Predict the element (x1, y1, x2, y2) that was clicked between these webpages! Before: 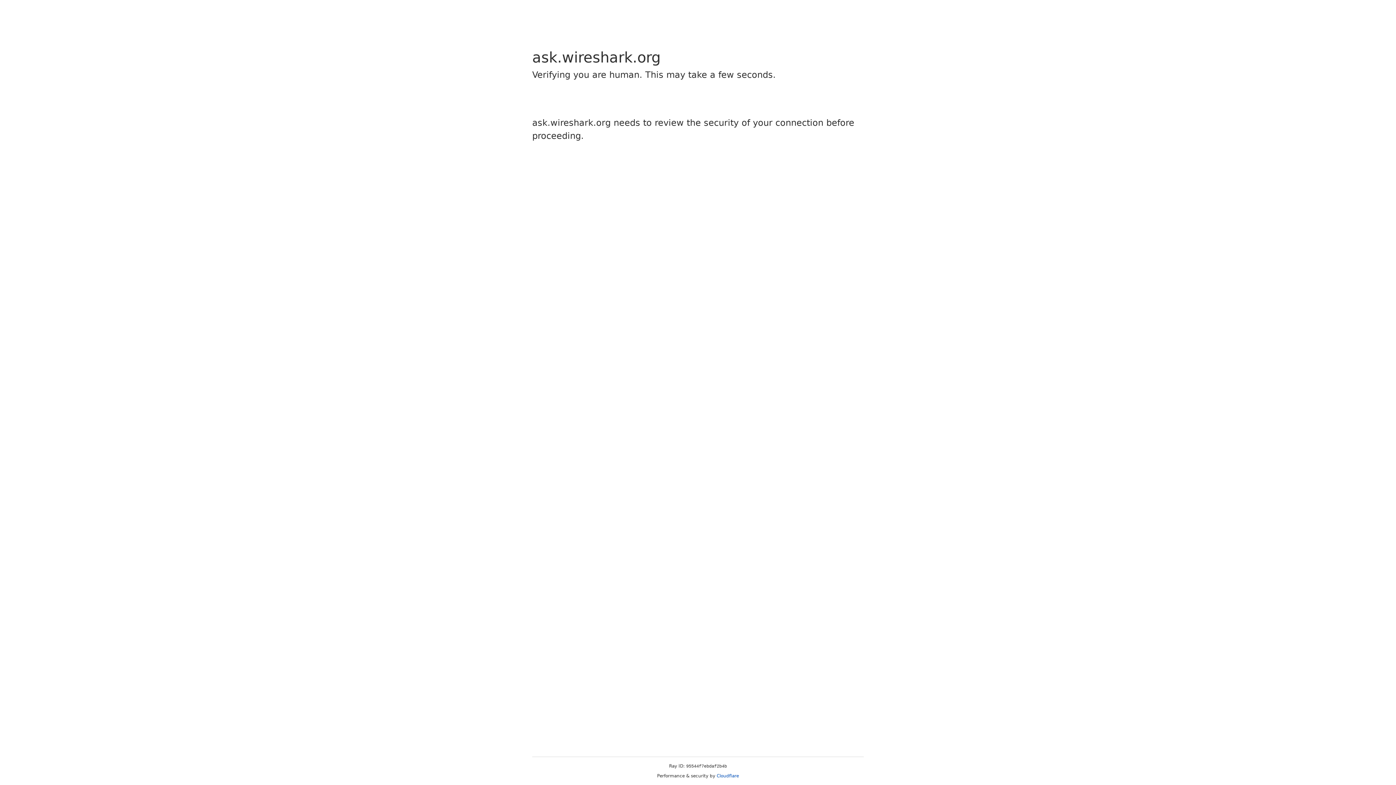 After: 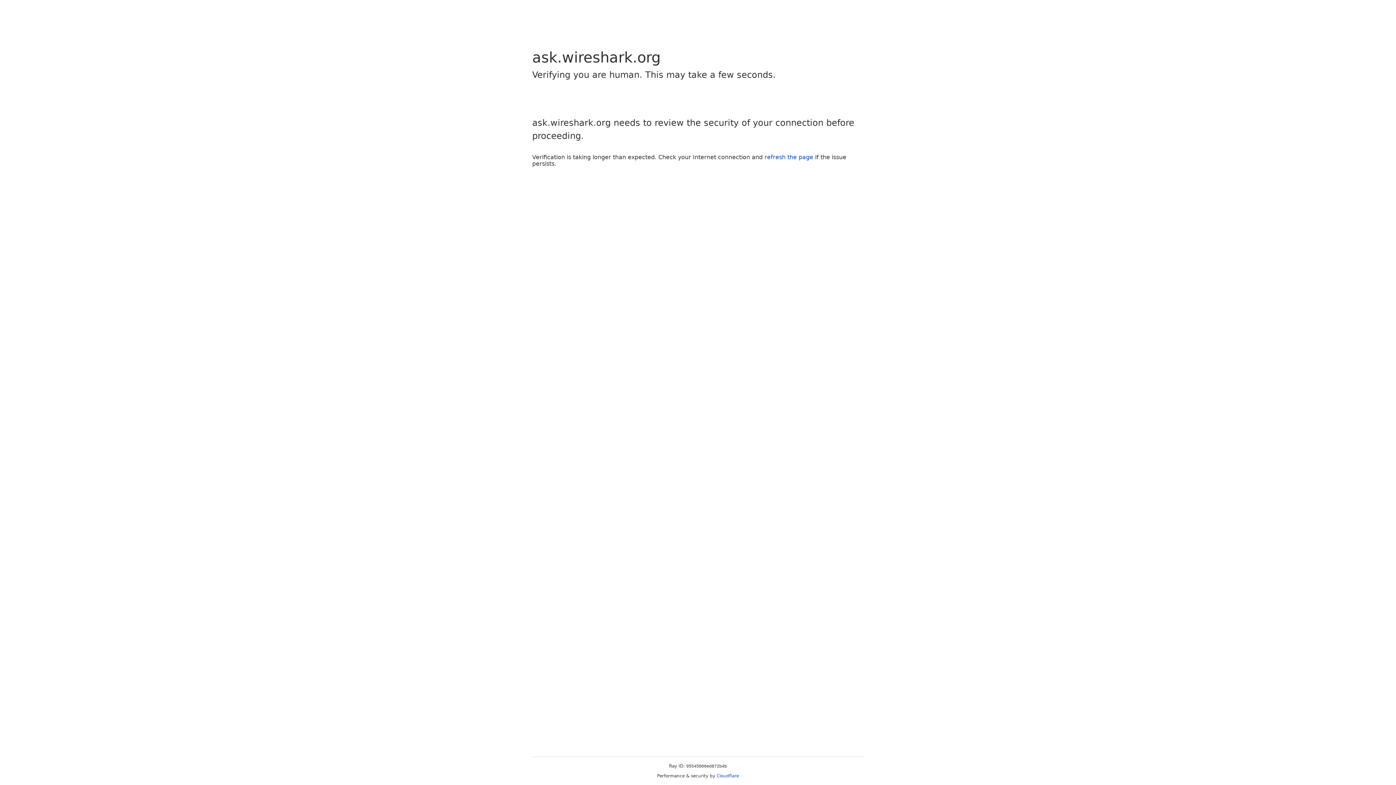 Action: bbox: (716, 773, 739, 778) label: Cloudflare